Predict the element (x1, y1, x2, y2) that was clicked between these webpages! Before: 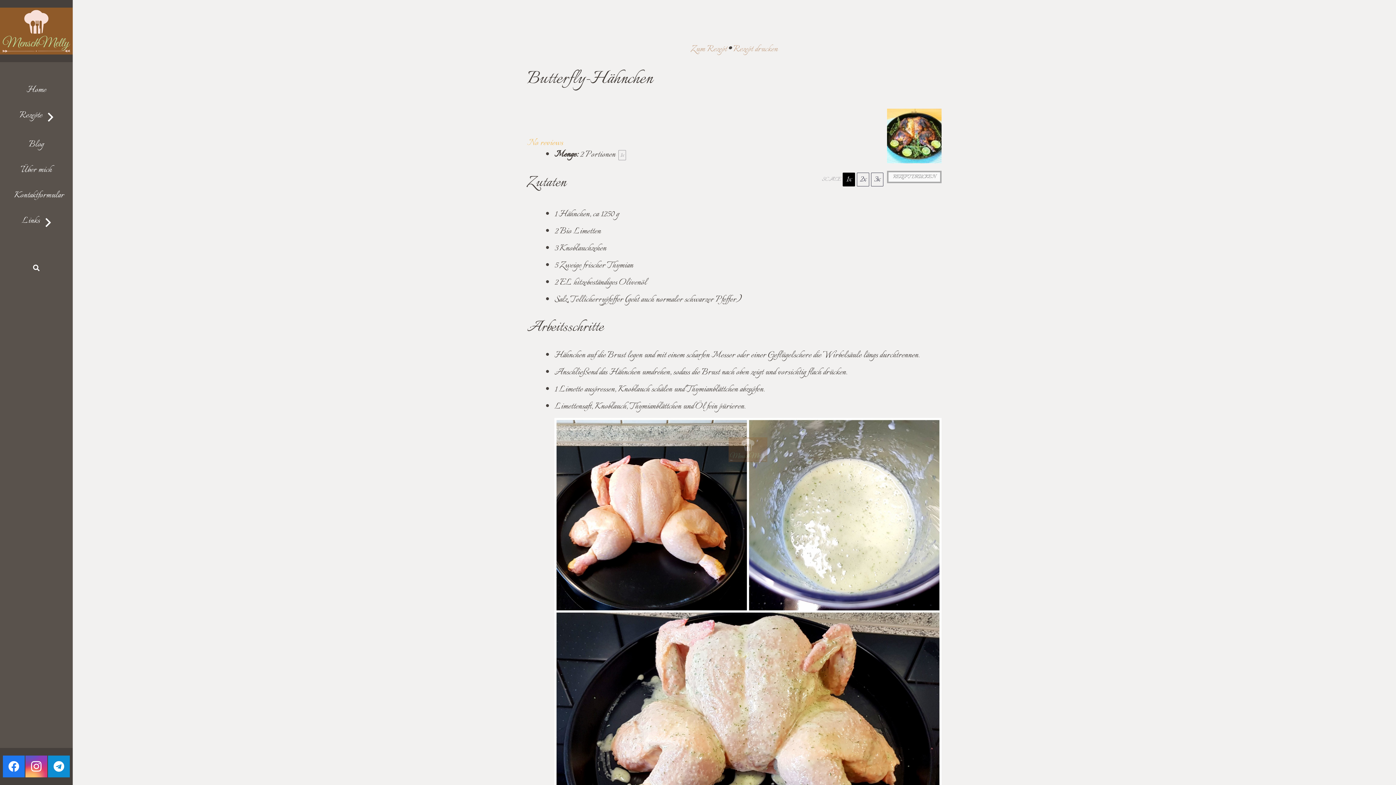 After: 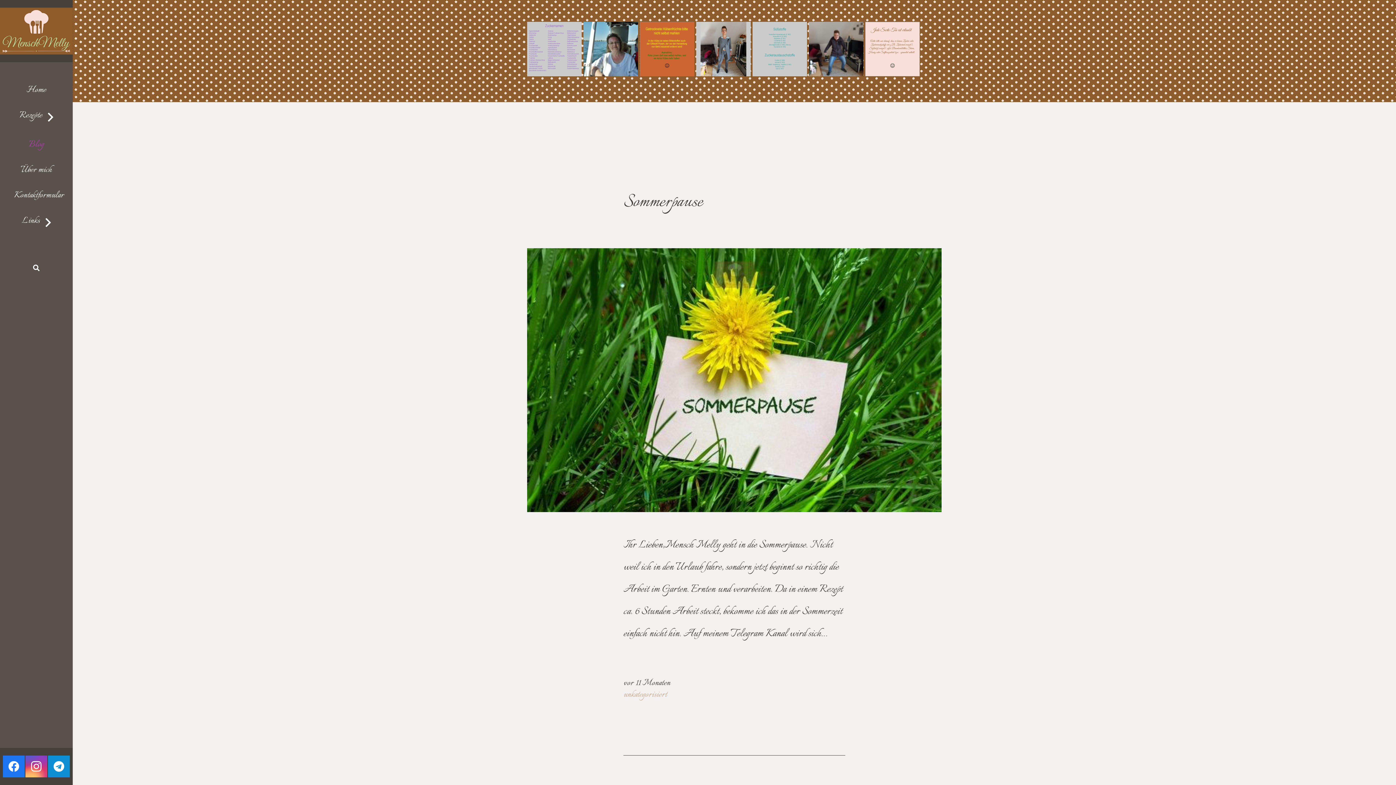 Action: bbox: (0, 132, 72, 157) label: Blog